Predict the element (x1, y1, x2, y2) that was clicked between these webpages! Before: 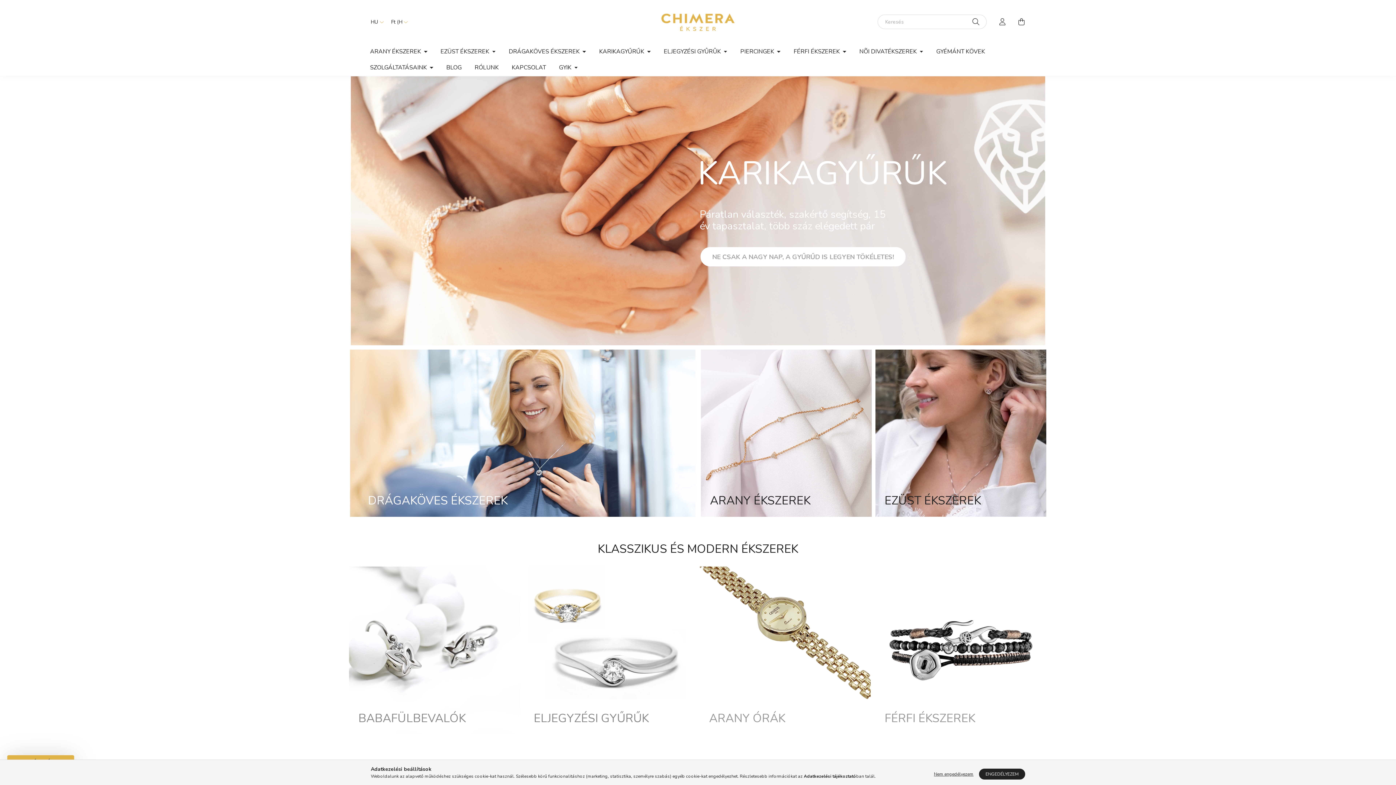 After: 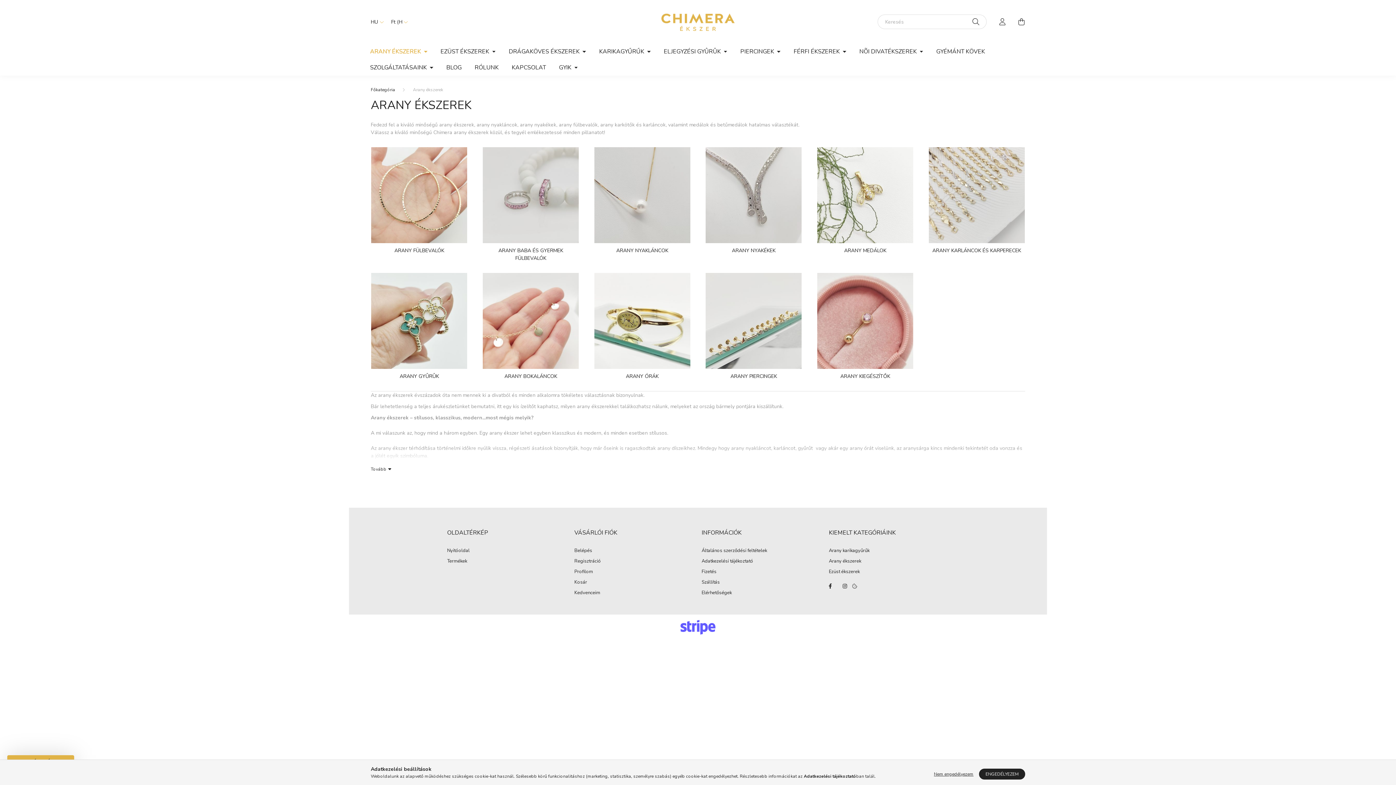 Action: label: ARANY ÉKSZEREK bbox: (710, 493, 810, 508)